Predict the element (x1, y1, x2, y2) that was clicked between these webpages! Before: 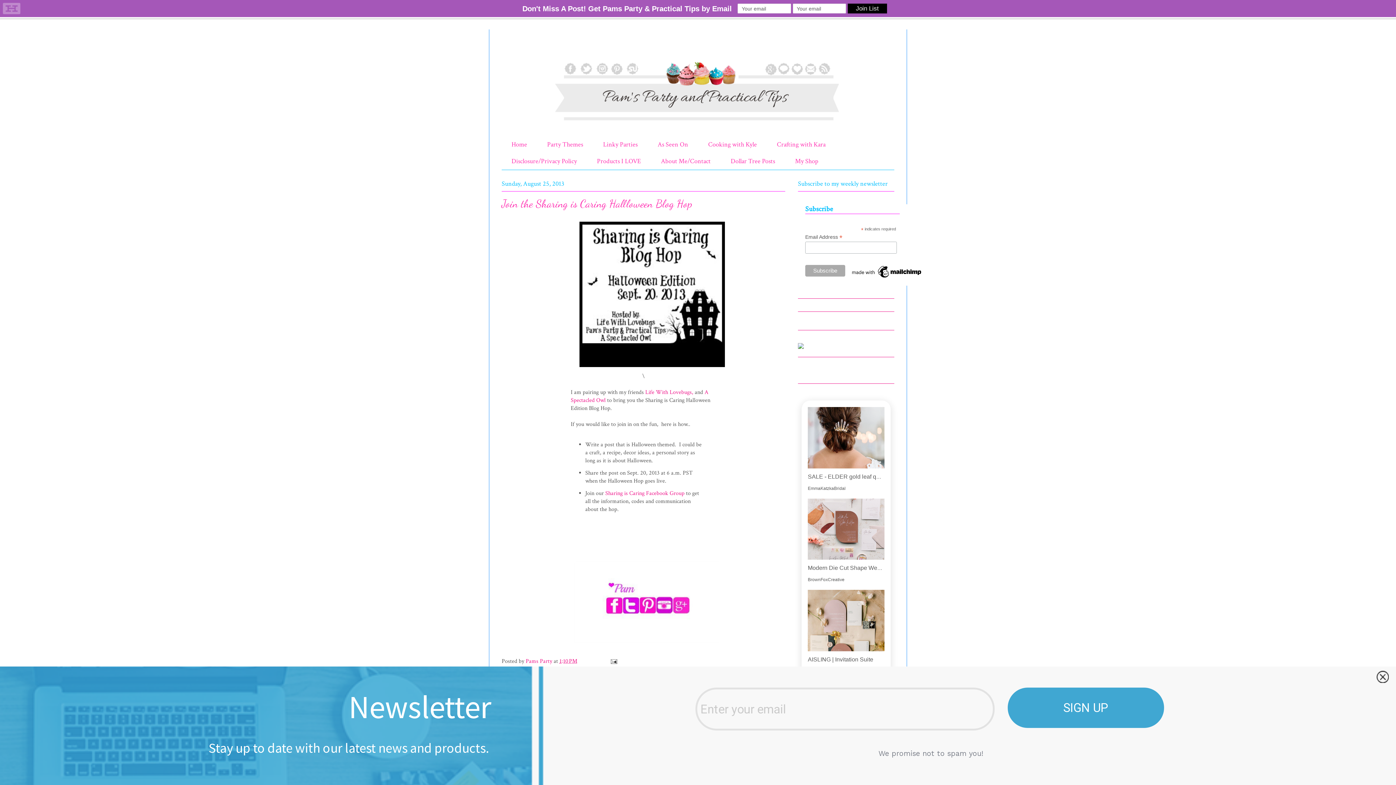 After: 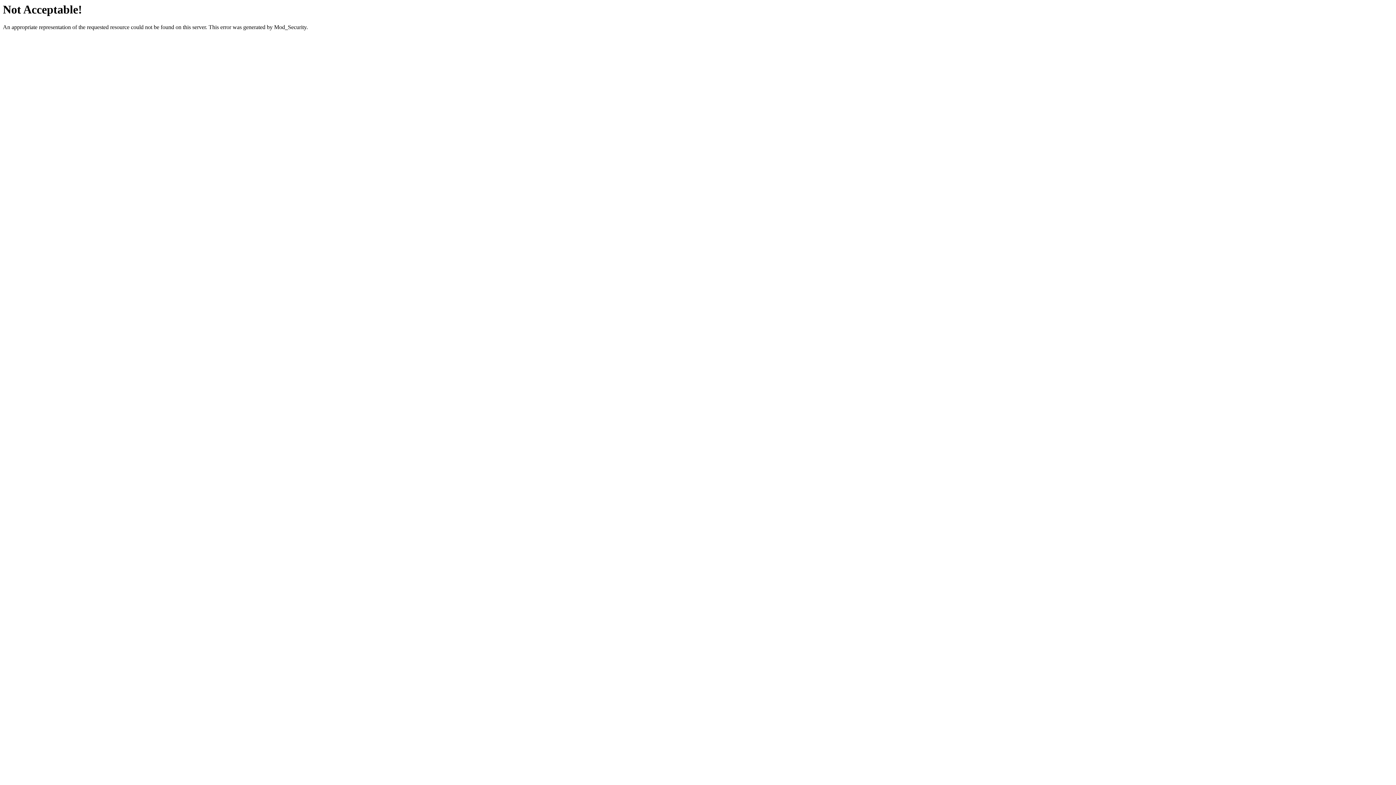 Action: bbox: (645, 388, 693, 396) label: Life With Lovebugs,